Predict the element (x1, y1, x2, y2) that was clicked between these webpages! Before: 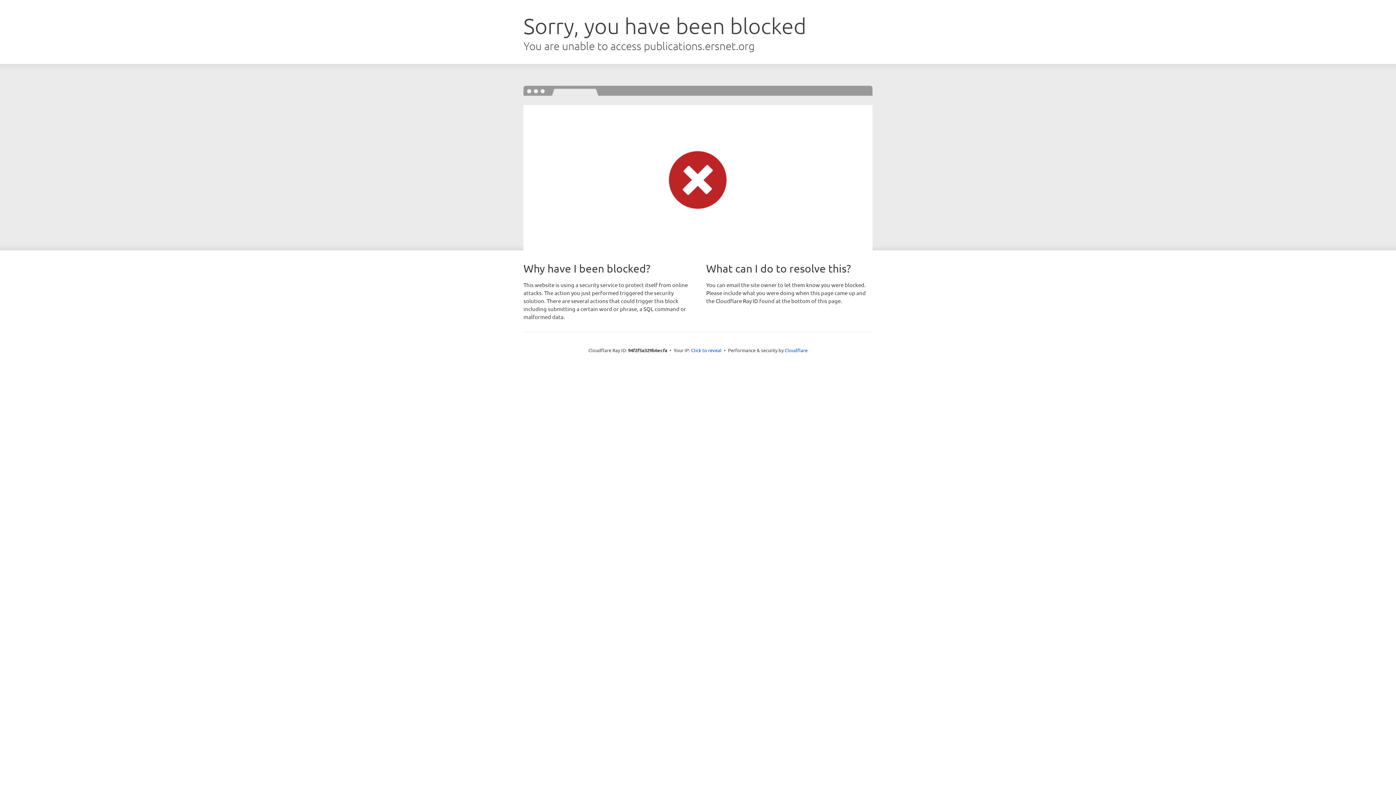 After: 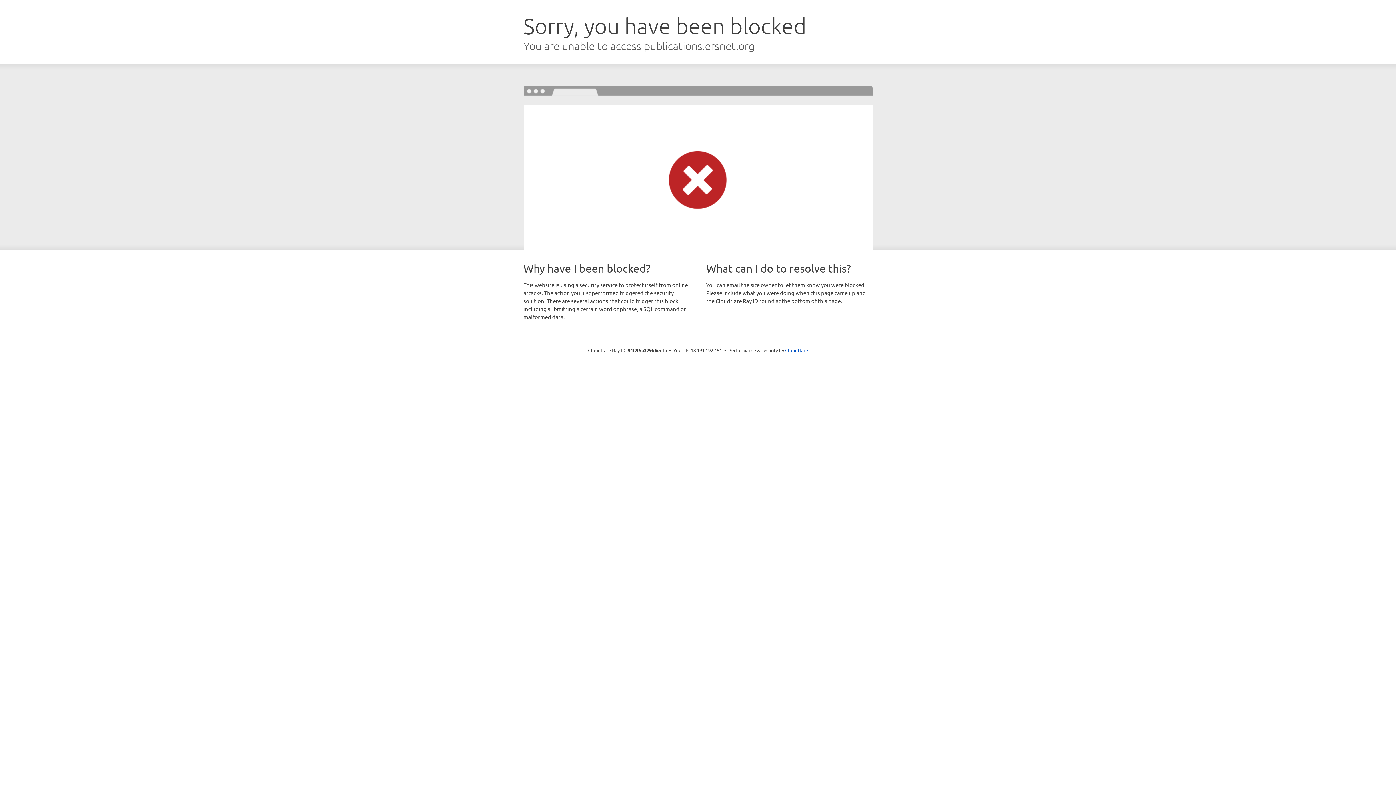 Action: label: Click to reveal bbox: (691, 346, 721, 353)